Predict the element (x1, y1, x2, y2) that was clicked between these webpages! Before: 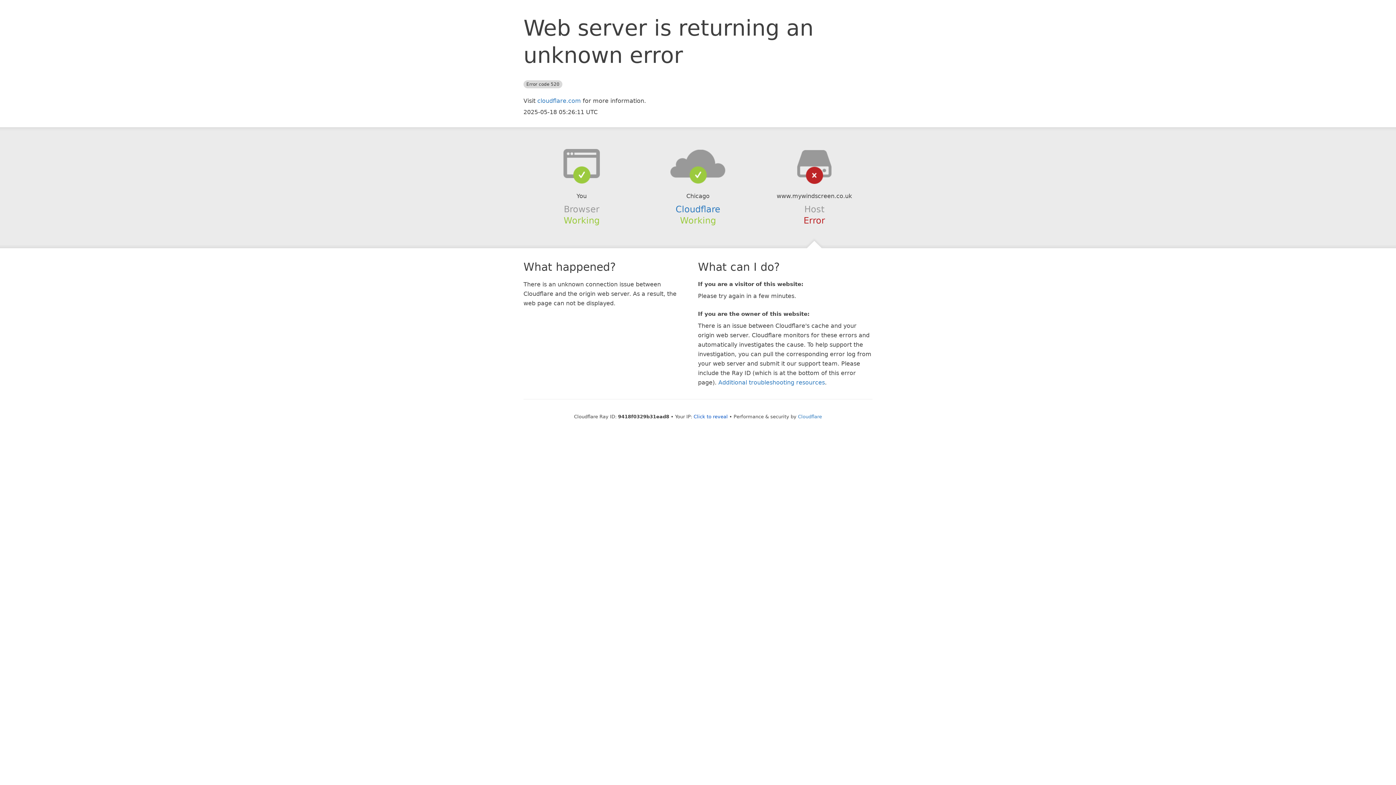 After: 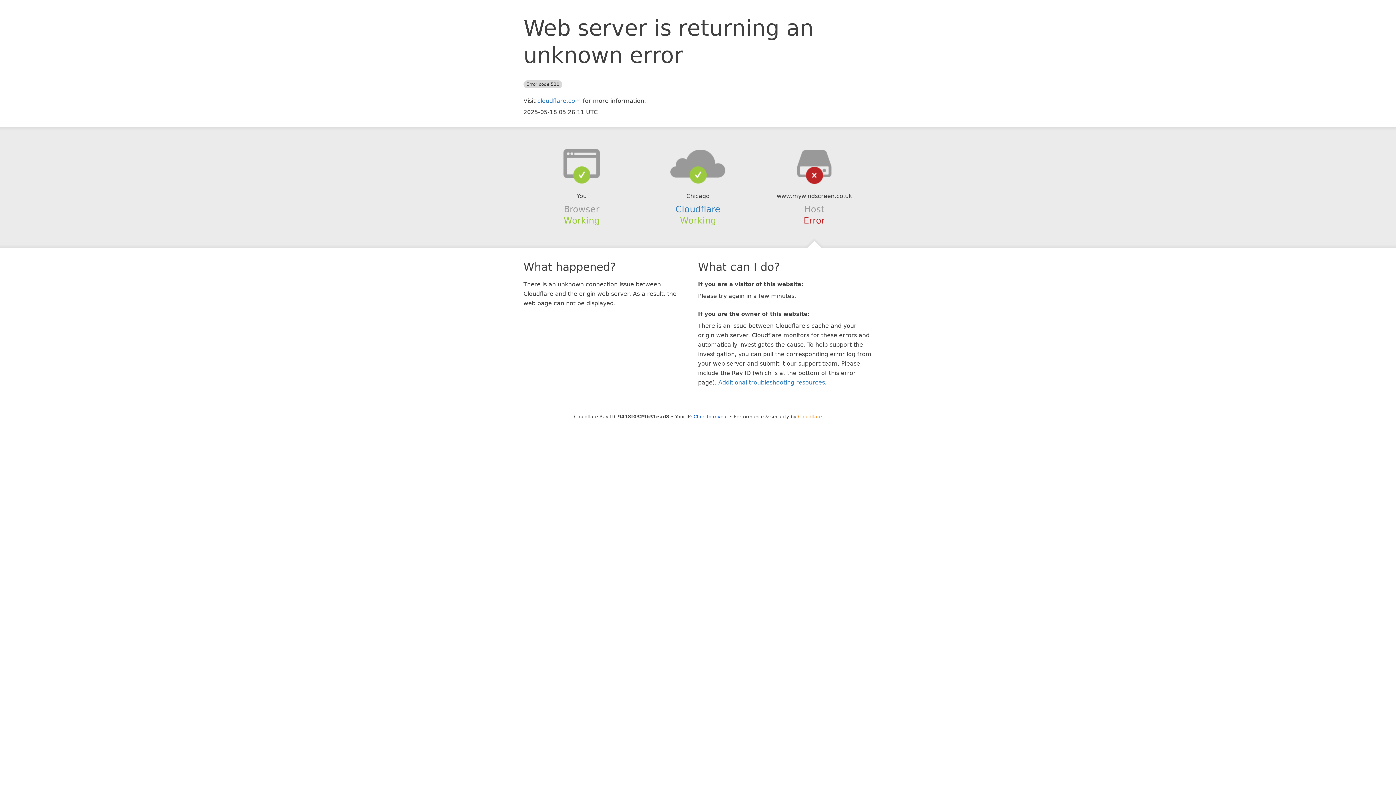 Action: bbox: (798, 414, 822, 419) label: Cloudflare